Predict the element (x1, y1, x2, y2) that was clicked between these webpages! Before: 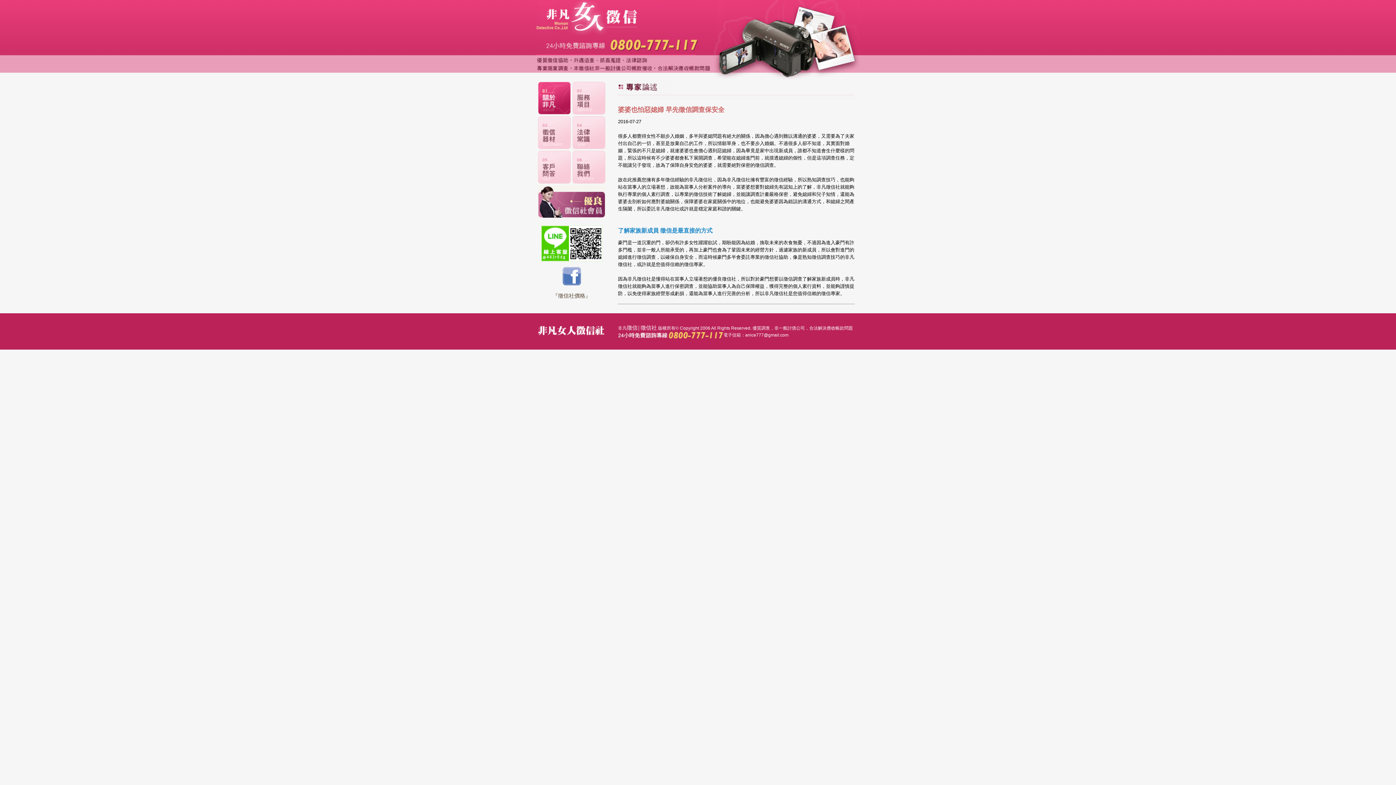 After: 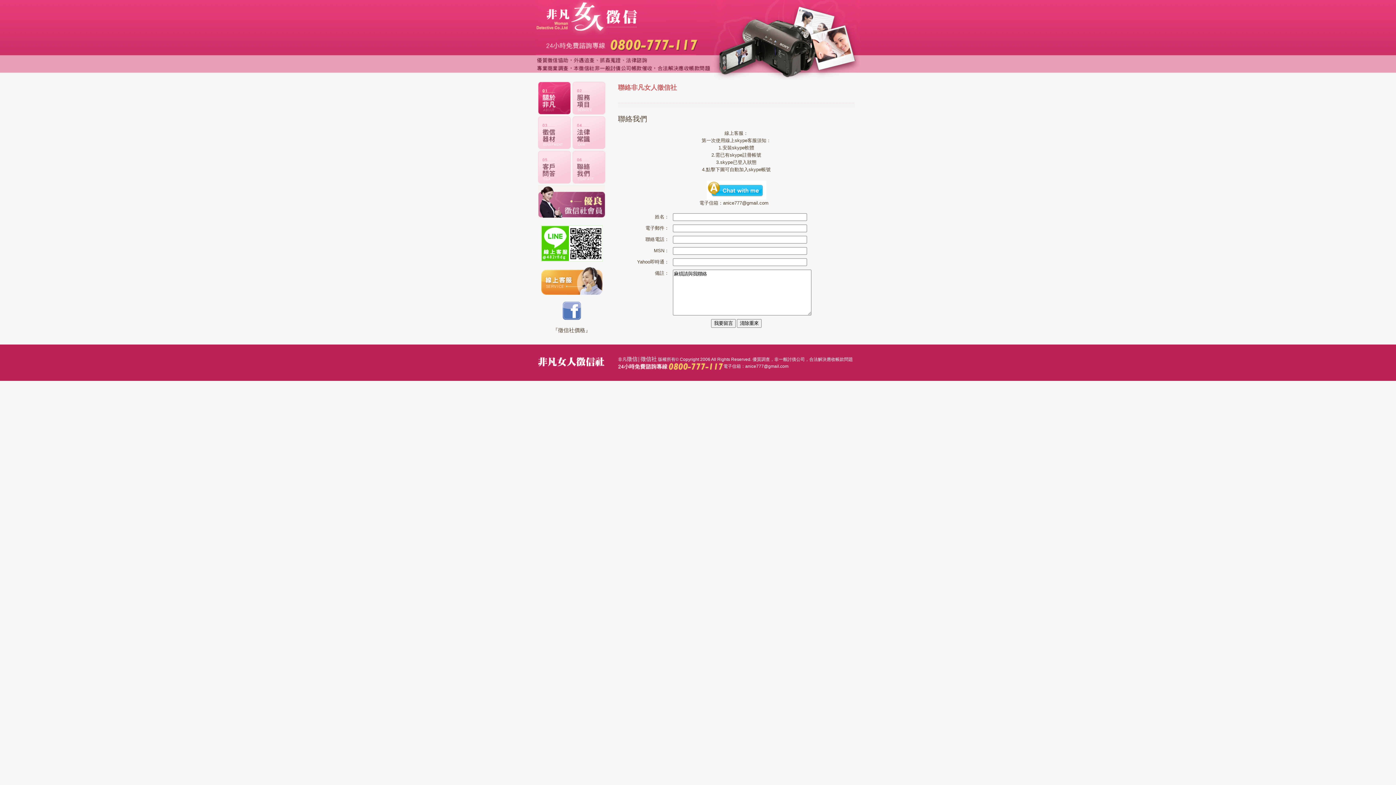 Action: bbox: (572, 178, 605, 184)